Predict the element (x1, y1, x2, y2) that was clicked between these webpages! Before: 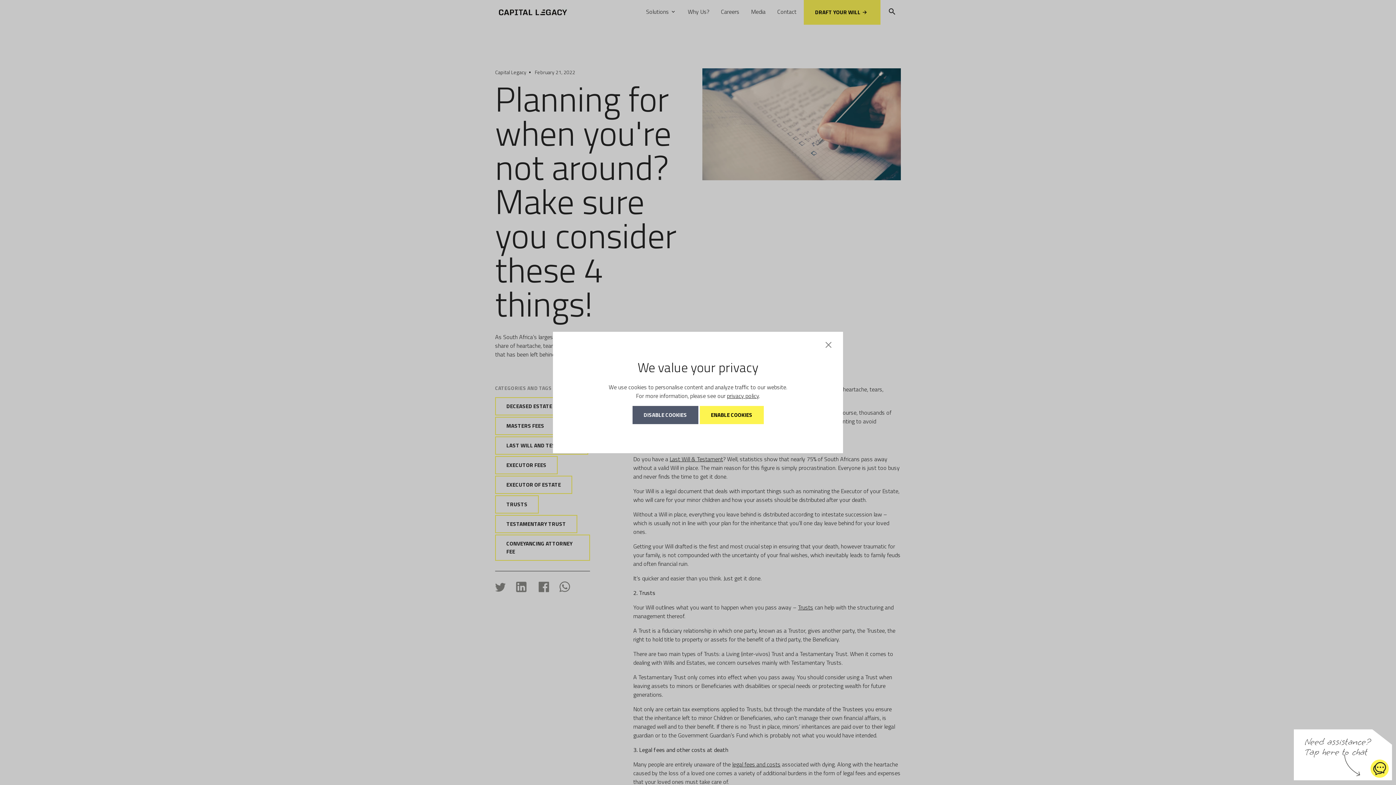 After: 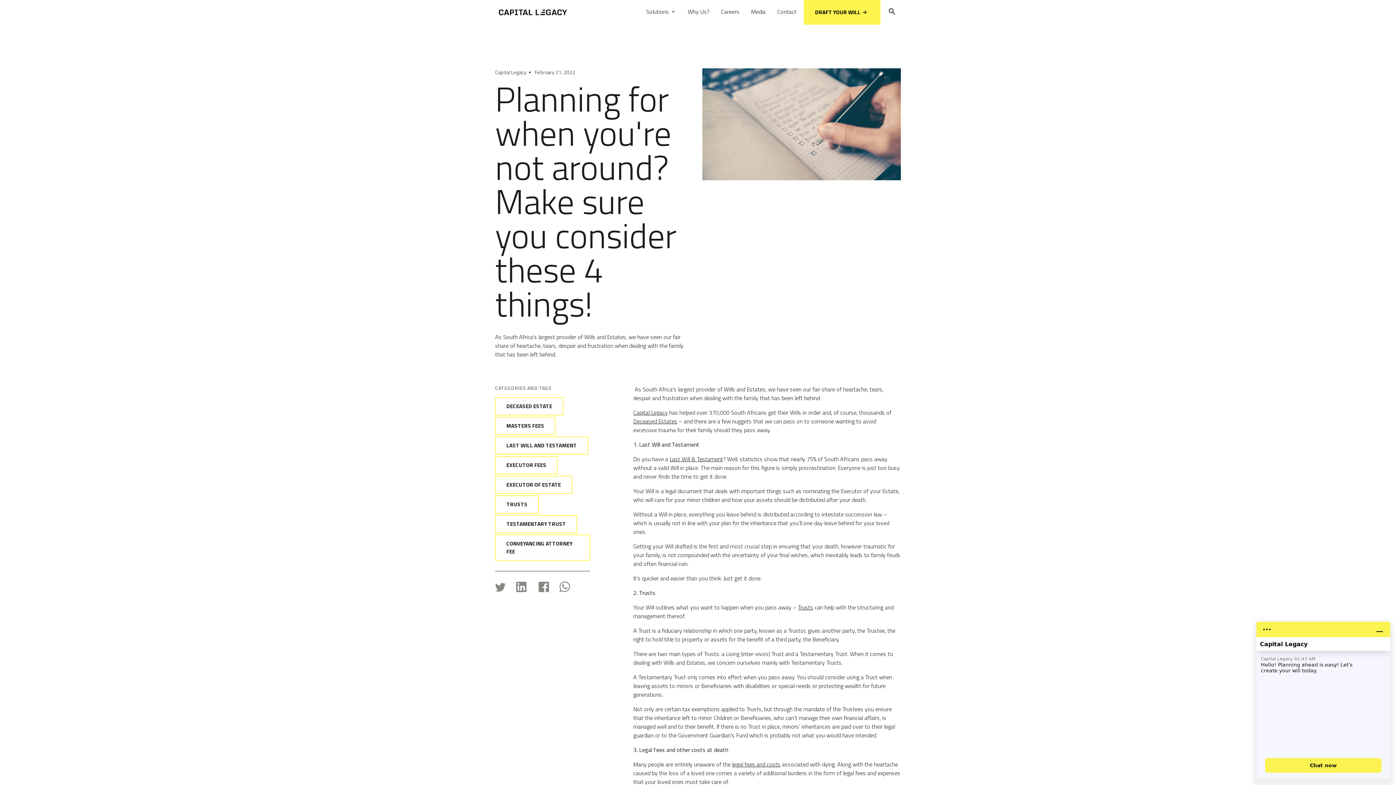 Action: bbox: (1370, 760, 1389, 778)